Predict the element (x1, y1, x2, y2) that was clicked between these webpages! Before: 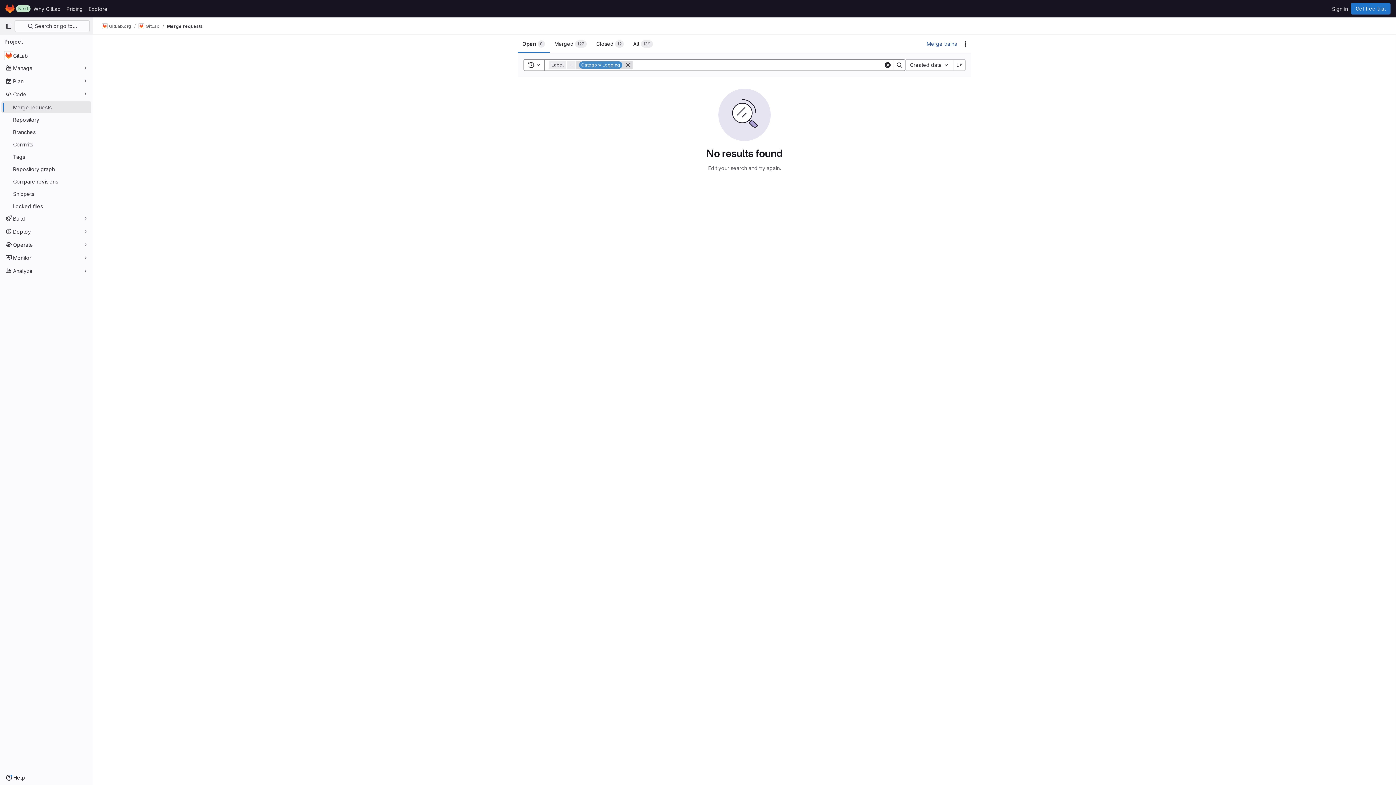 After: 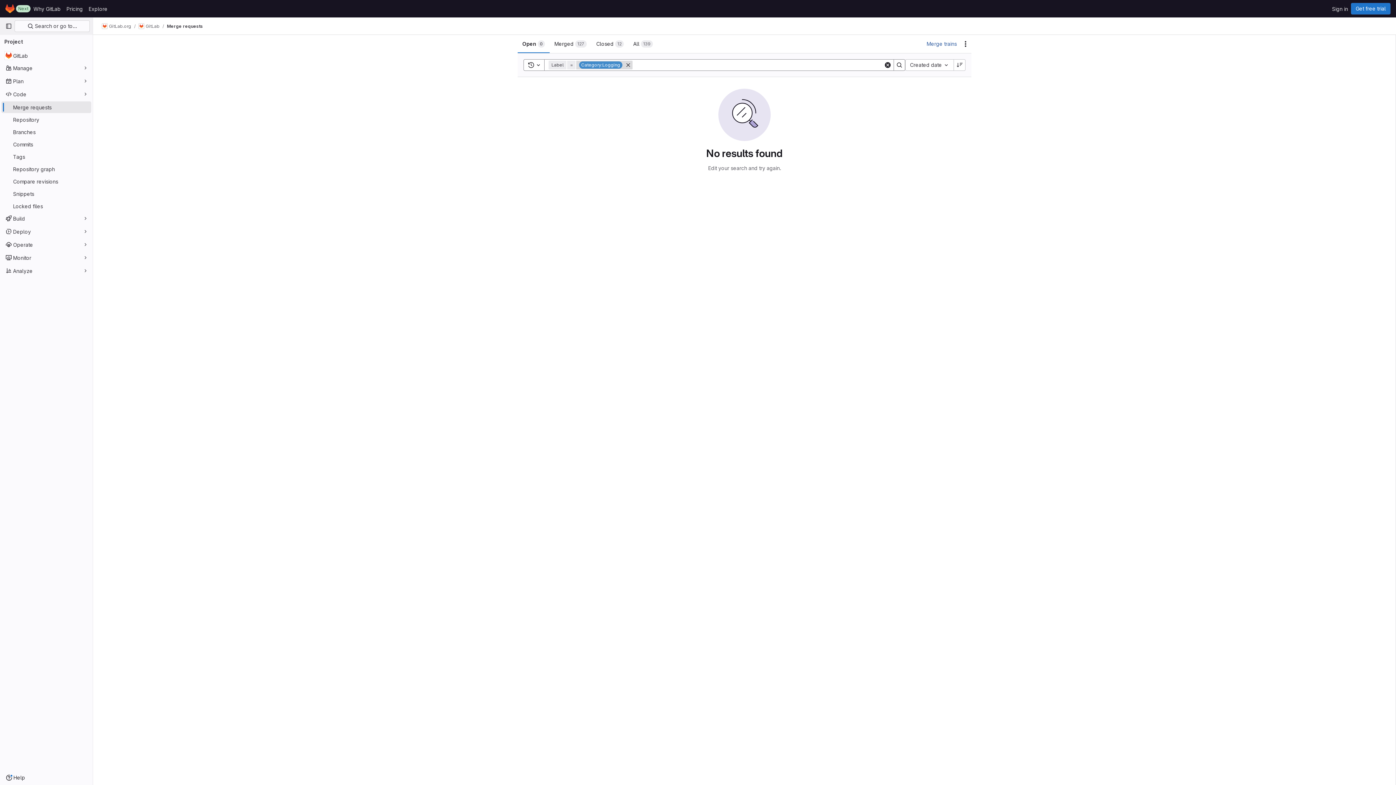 Action: label: Merge requests bbox: (166, 23, 202, 29)